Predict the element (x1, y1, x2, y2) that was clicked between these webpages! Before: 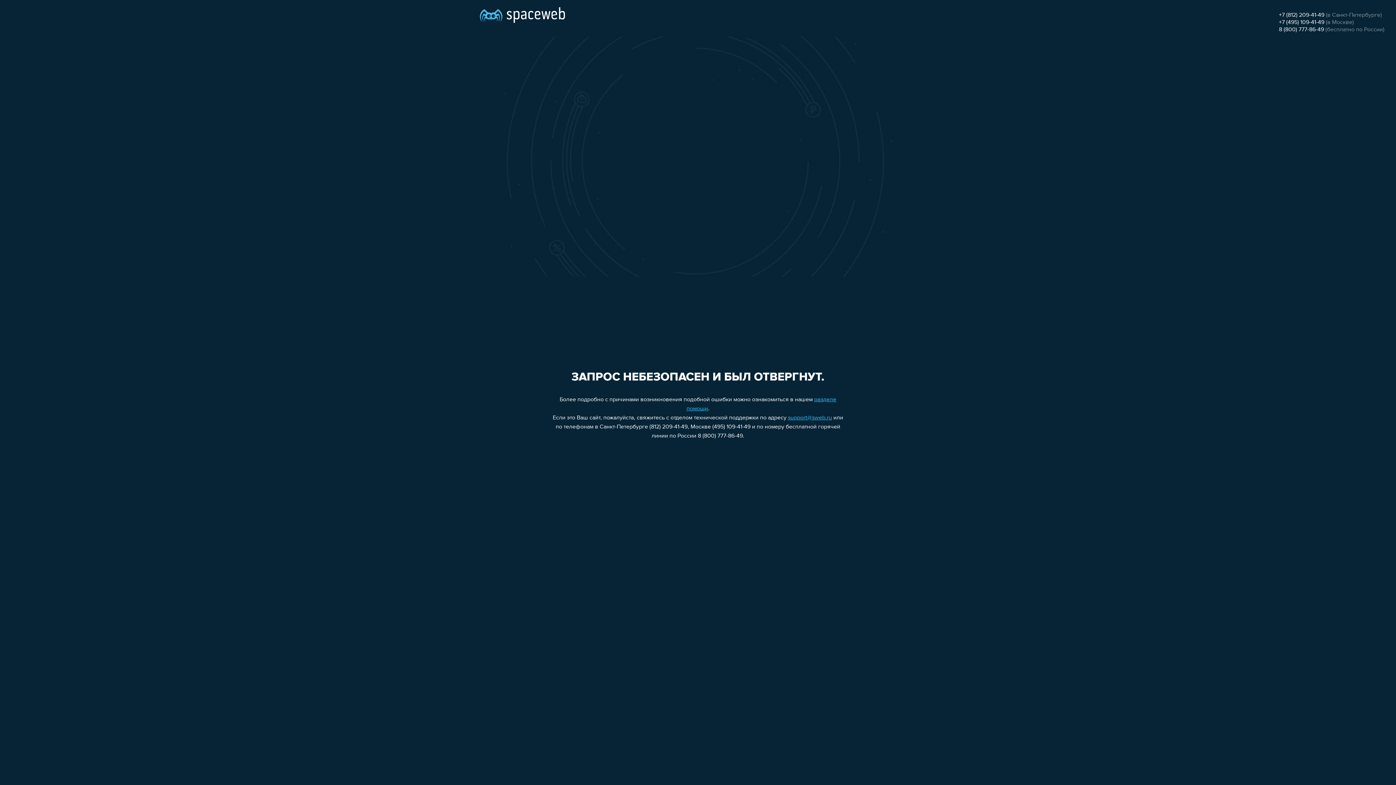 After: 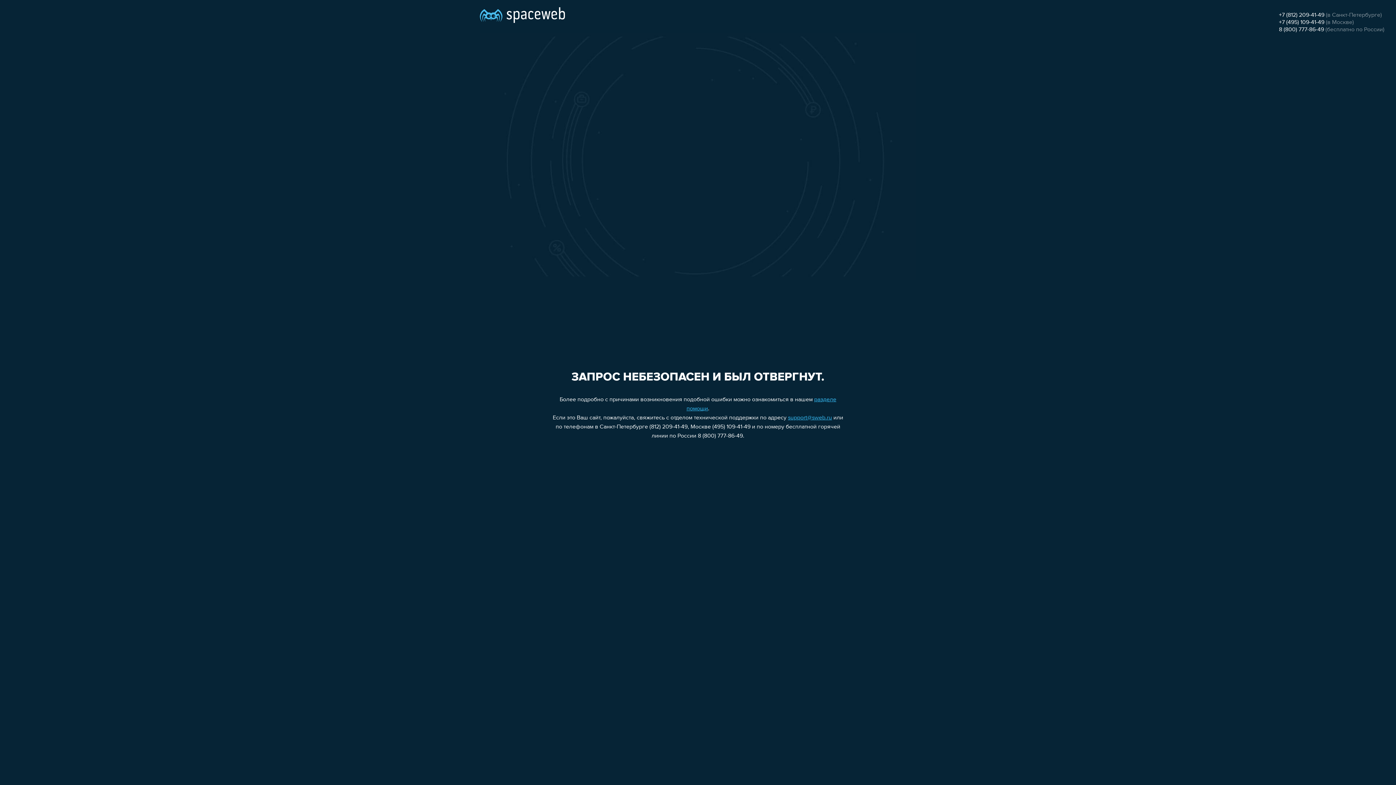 Action: label: support@sweb.ru bbox: (788, 415, 832, 421)